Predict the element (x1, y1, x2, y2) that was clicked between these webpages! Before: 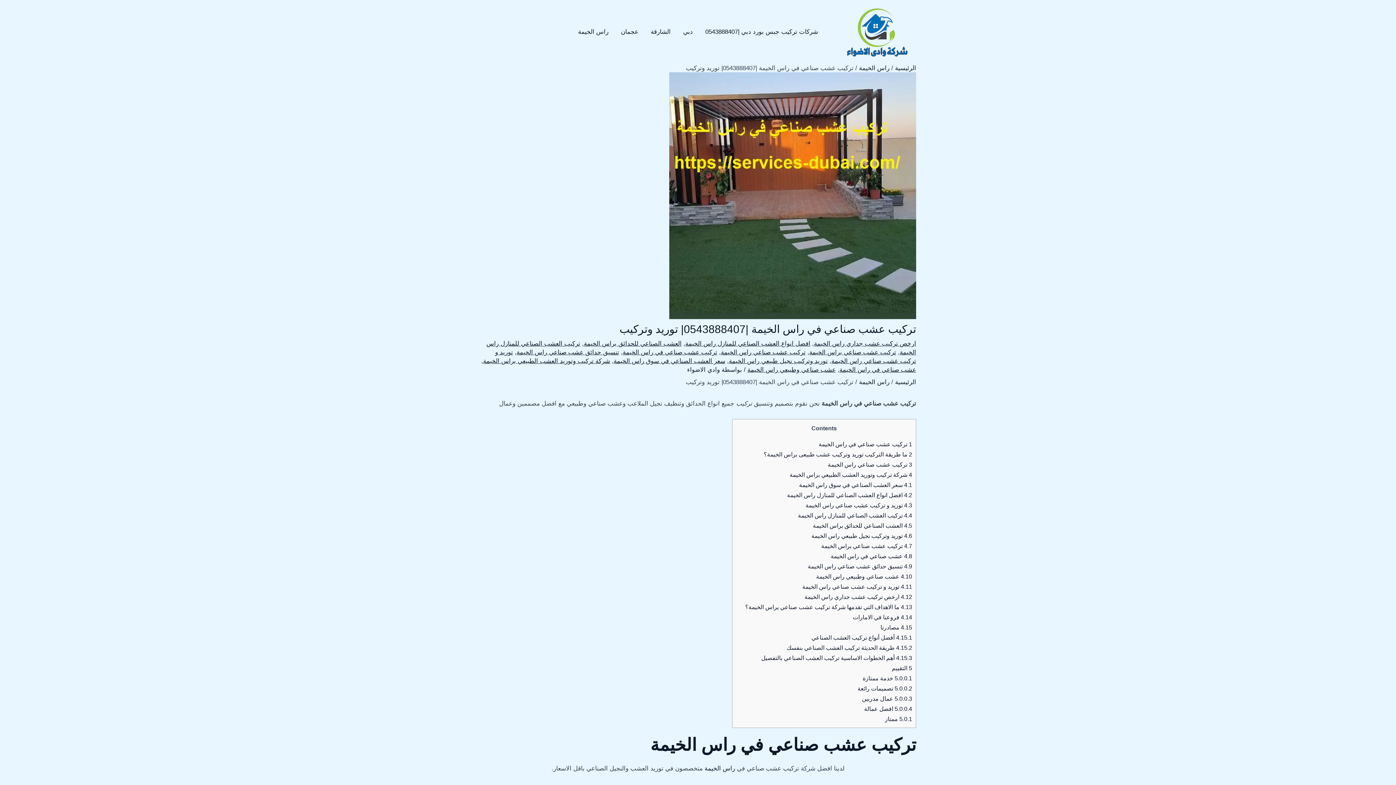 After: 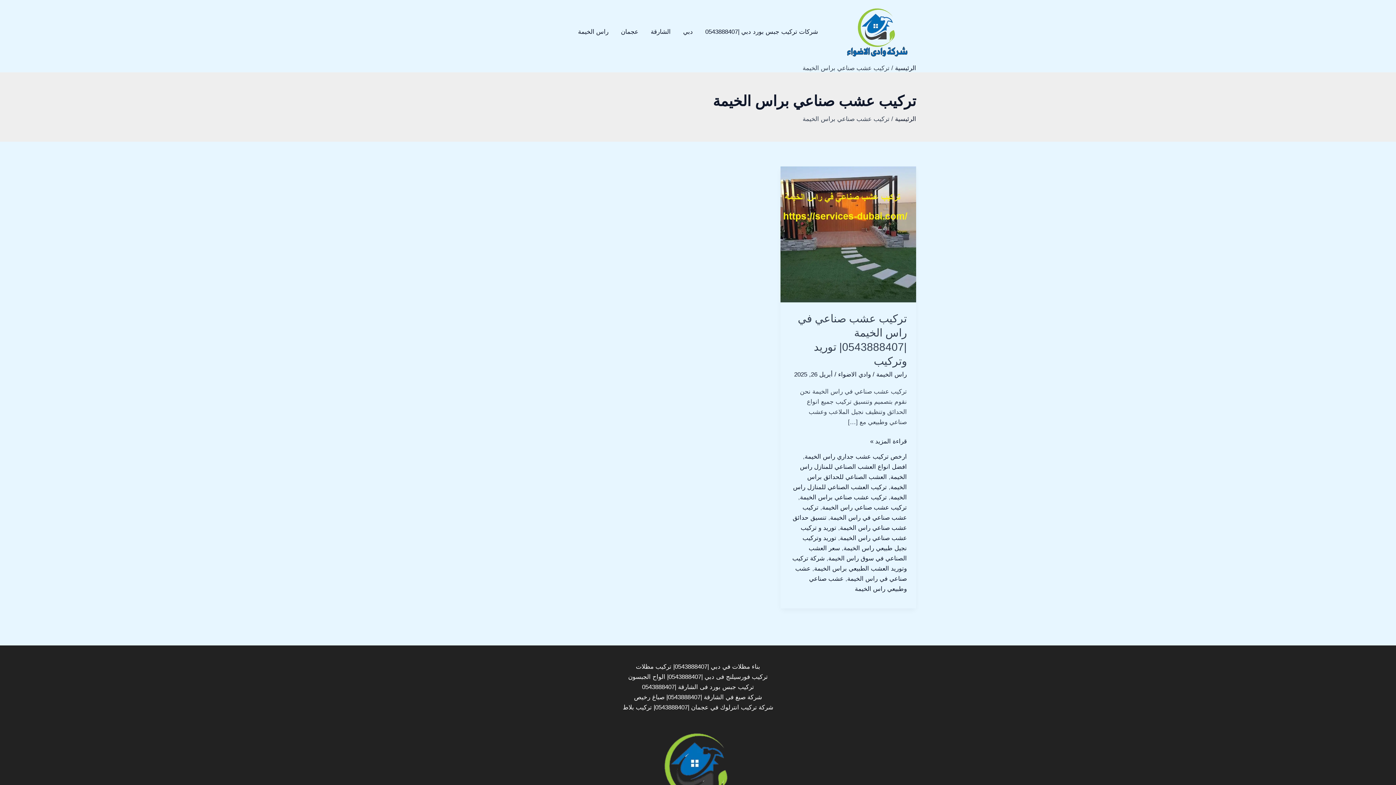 Action: label: تركيب عشب صناعي براس الخيمة bbox: (809, 349, 896, 356)